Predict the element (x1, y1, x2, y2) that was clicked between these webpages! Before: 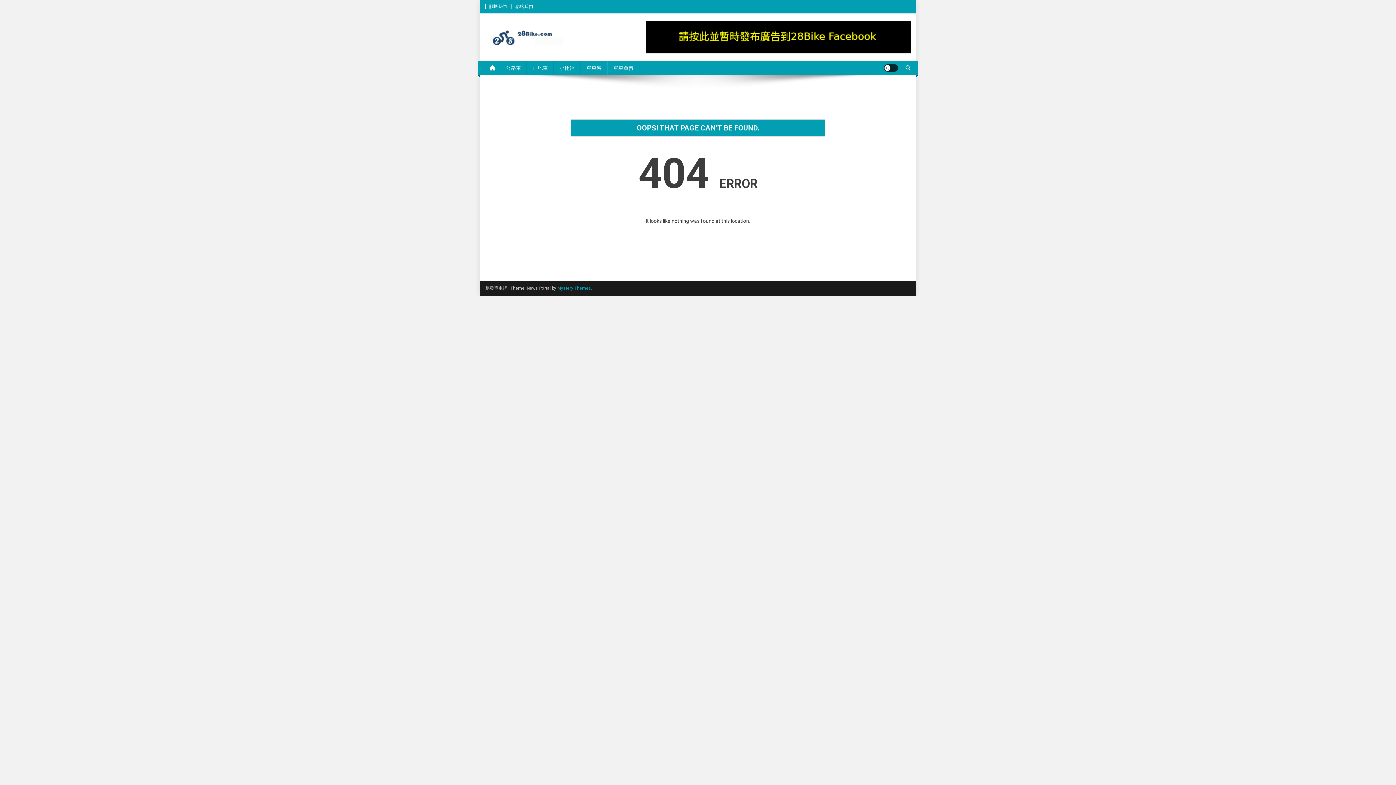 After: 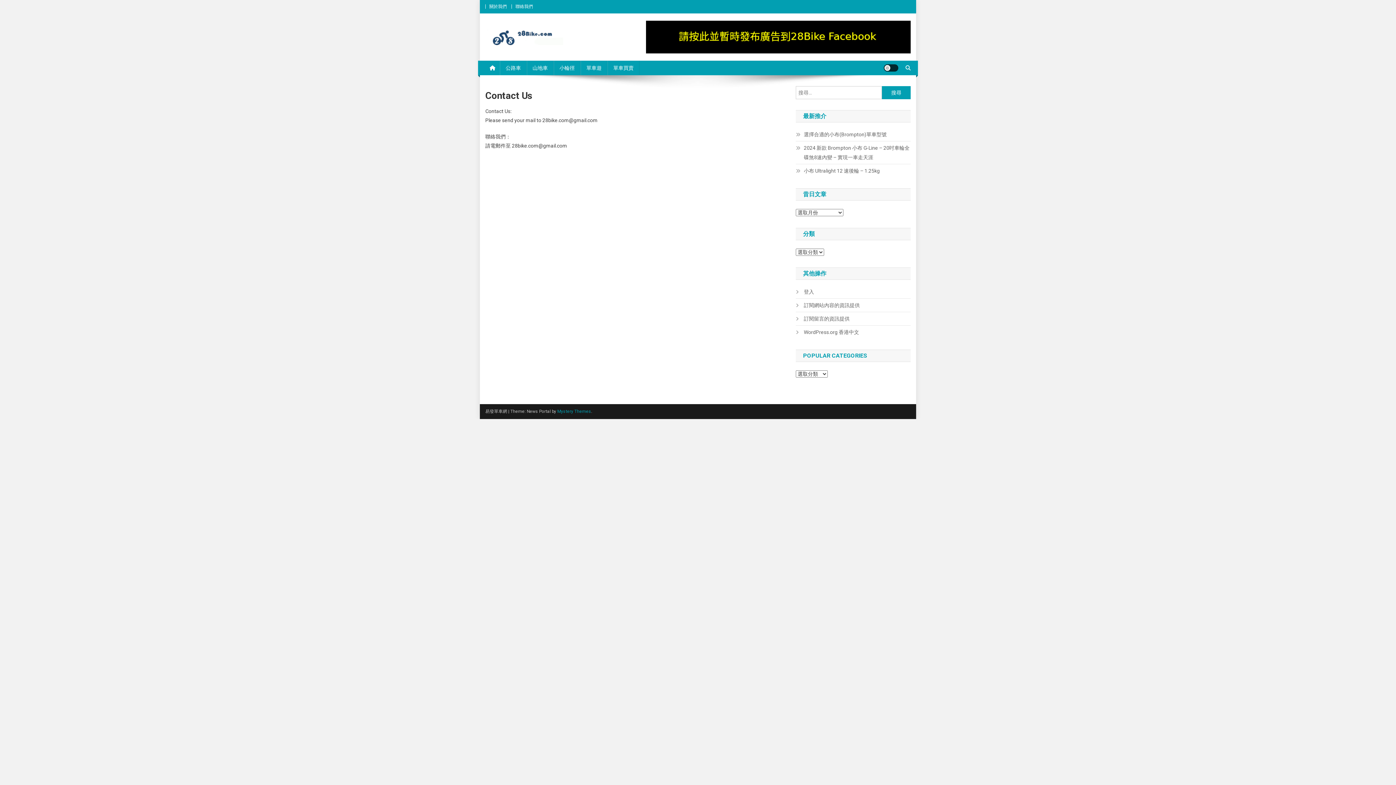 Action: label: 聯絡我們 bbox: (515, 4, 533, 9)